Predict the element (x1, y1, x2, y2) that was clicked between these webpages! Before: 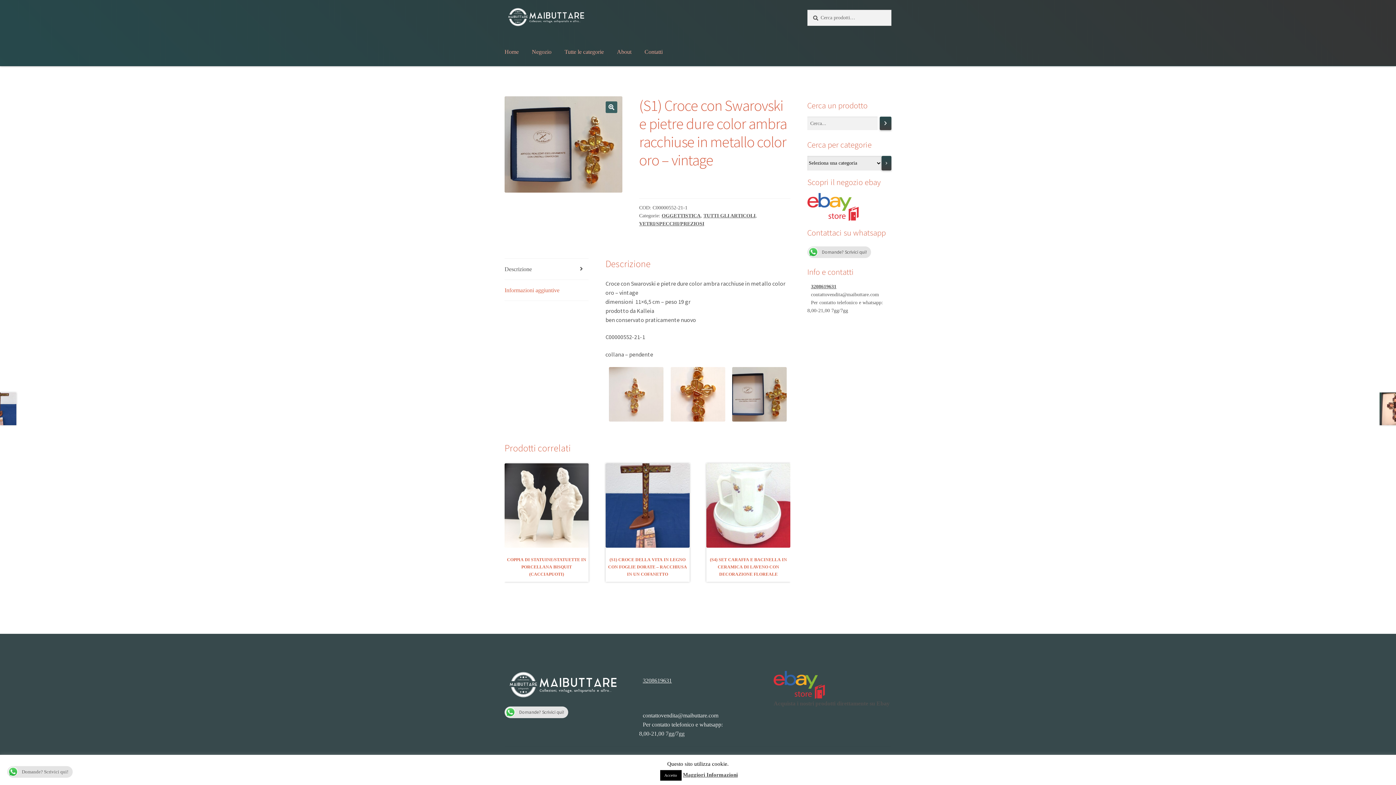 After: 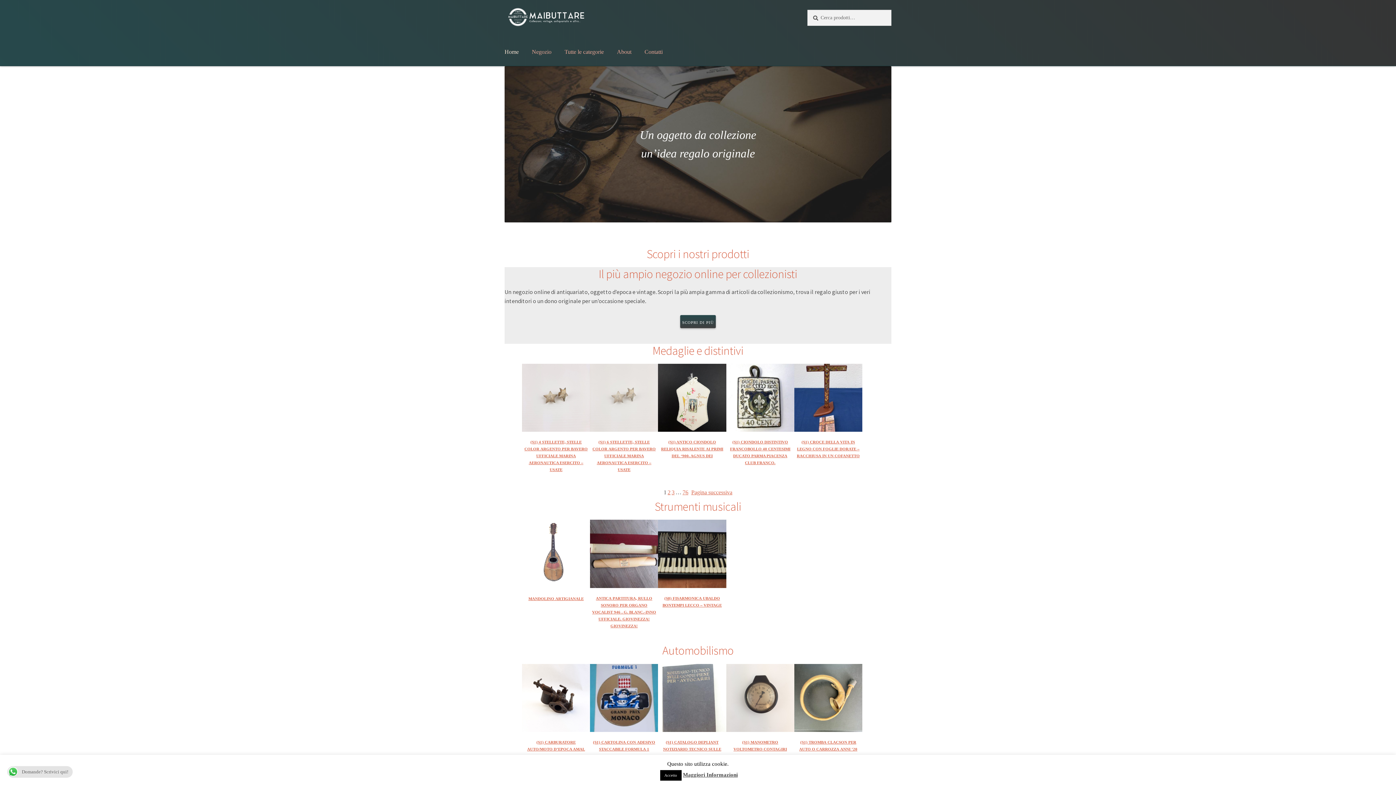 Action: label: Home bbox: (504, 75, 525, 81)